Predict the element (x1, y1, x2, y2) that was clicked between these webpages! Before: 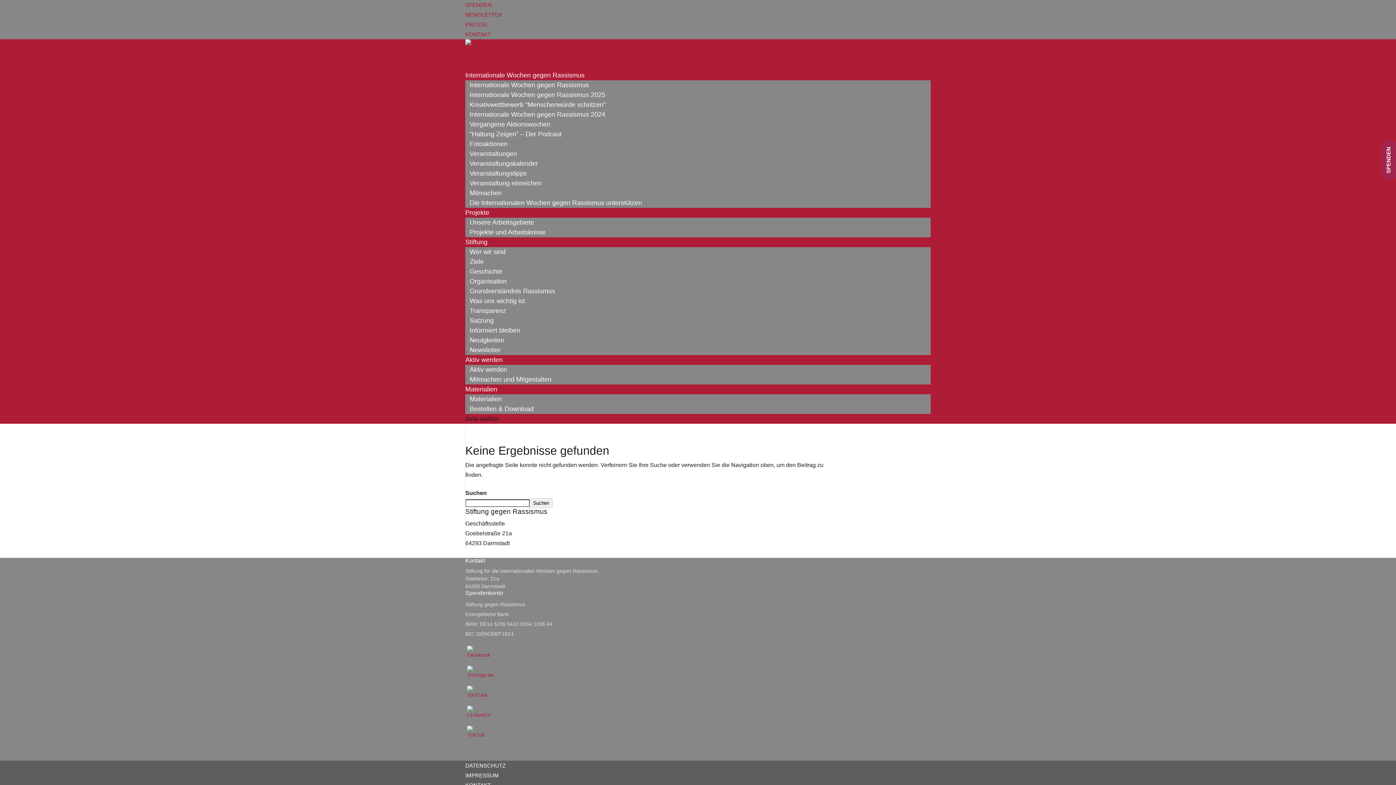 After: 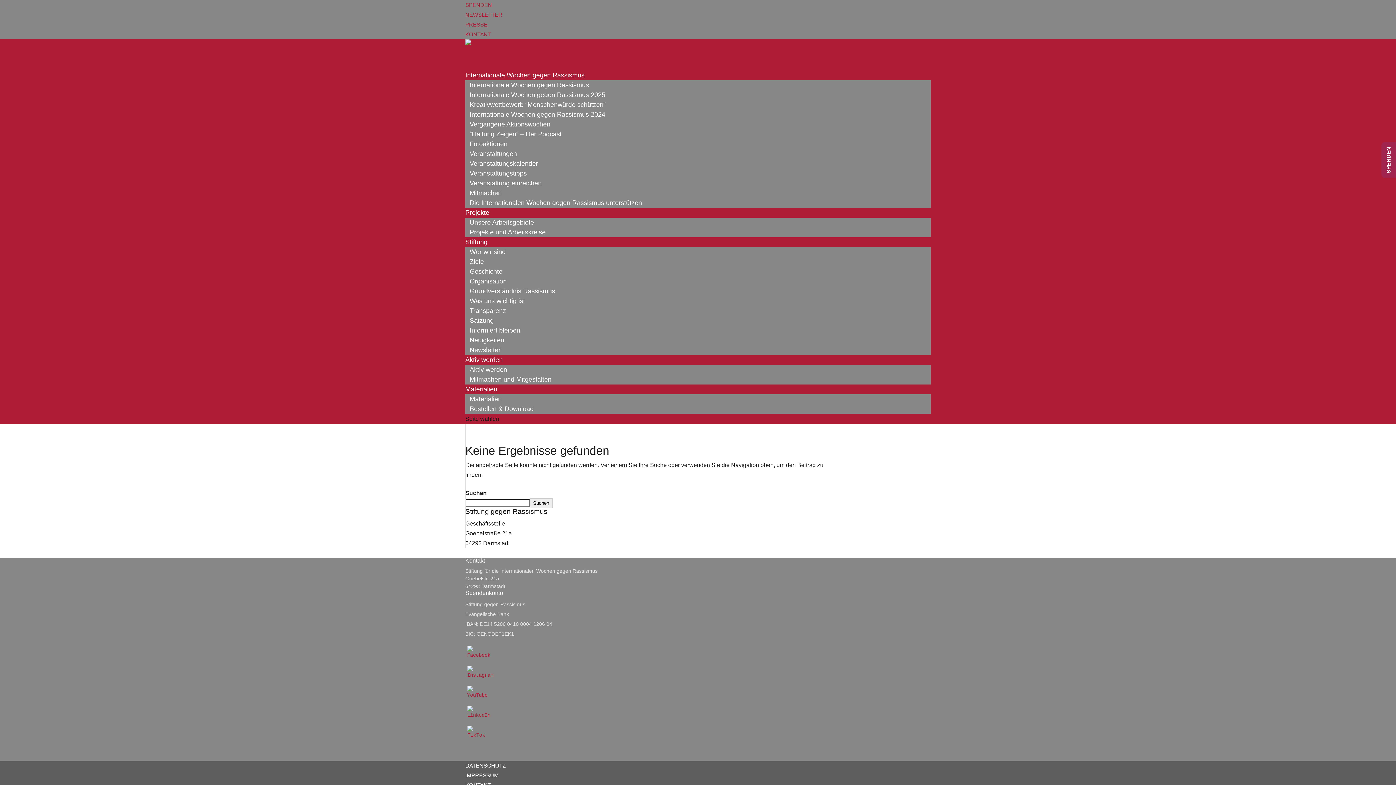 Action: bbox: (465, 364, 511, 374) label: Aktiv werden